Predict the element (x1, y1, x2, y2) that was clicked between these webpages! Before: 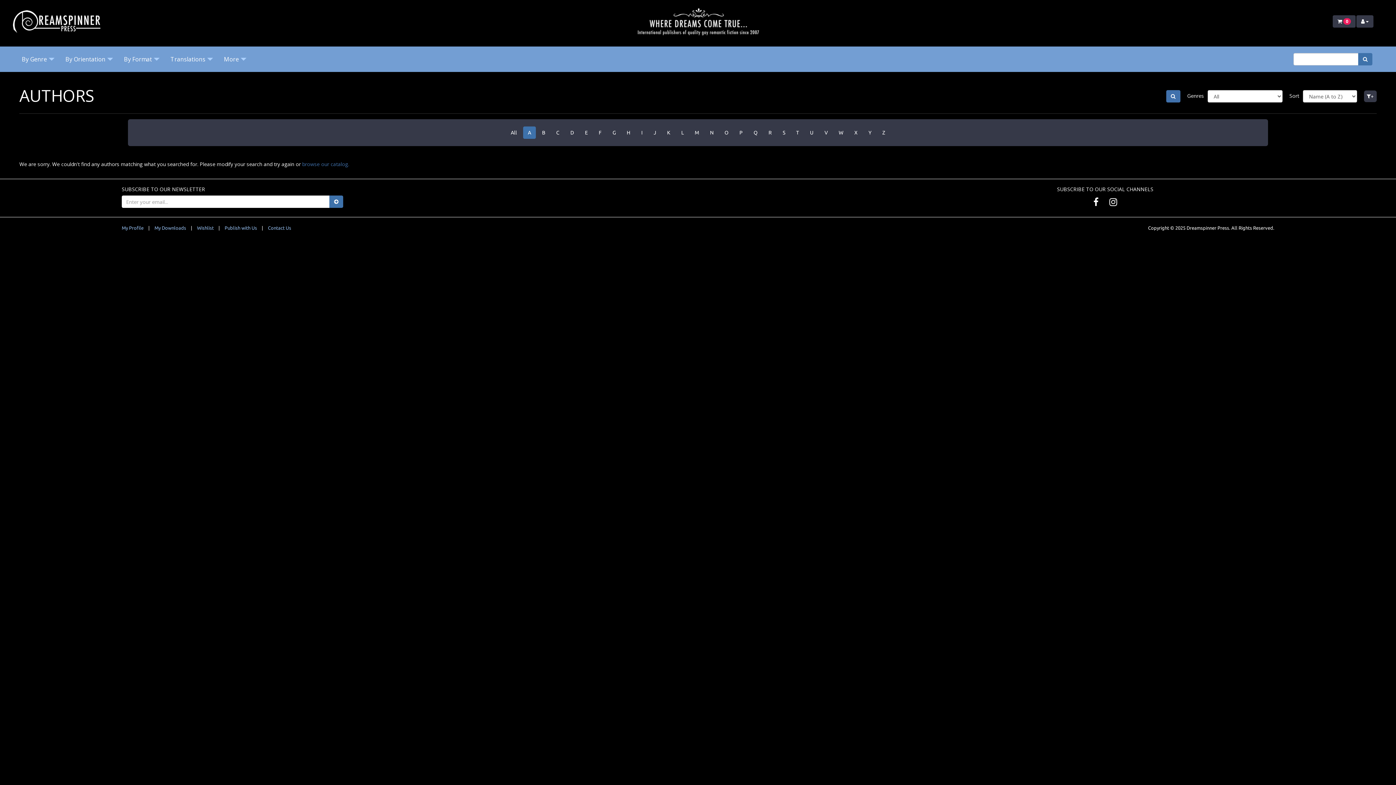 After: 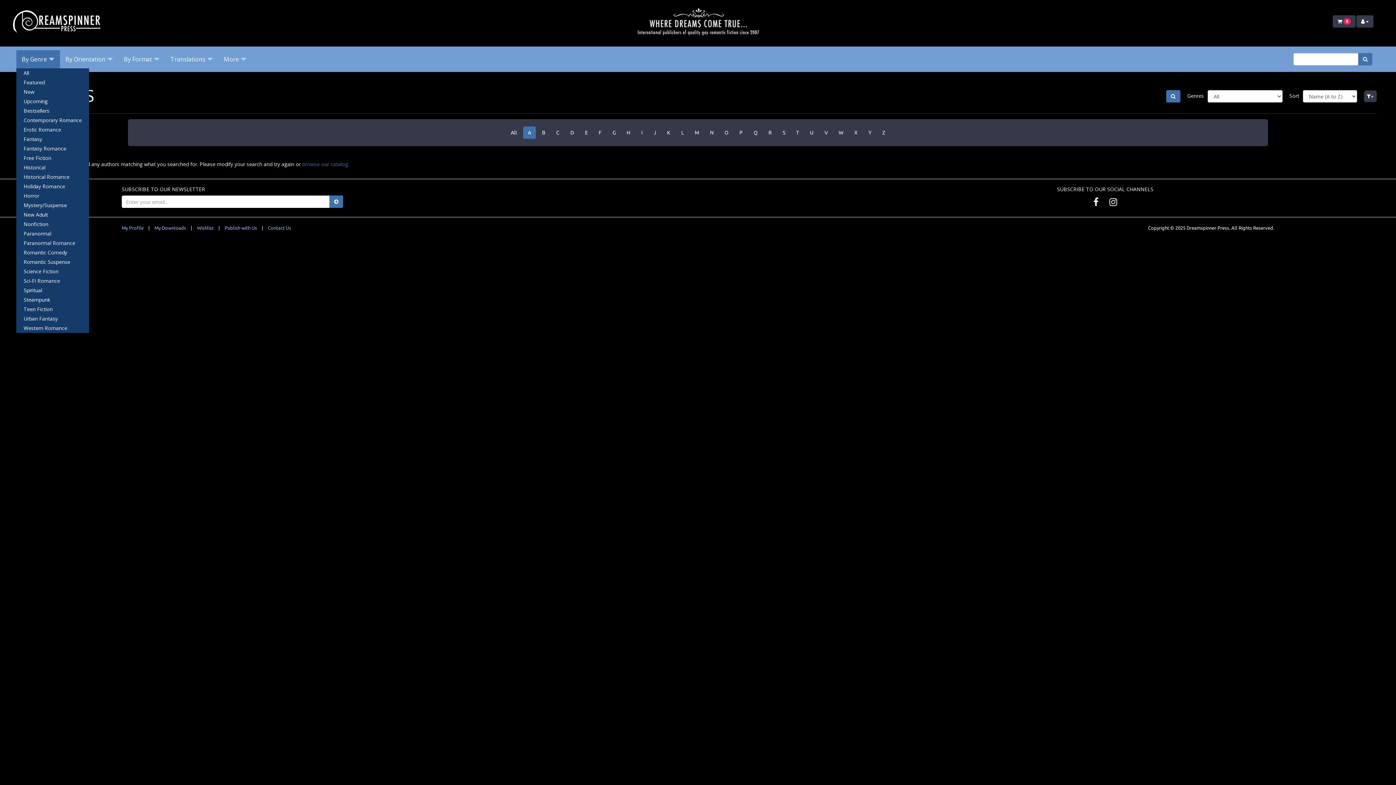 Action: bbox: (16, 50, 60, 68) label: By Genre